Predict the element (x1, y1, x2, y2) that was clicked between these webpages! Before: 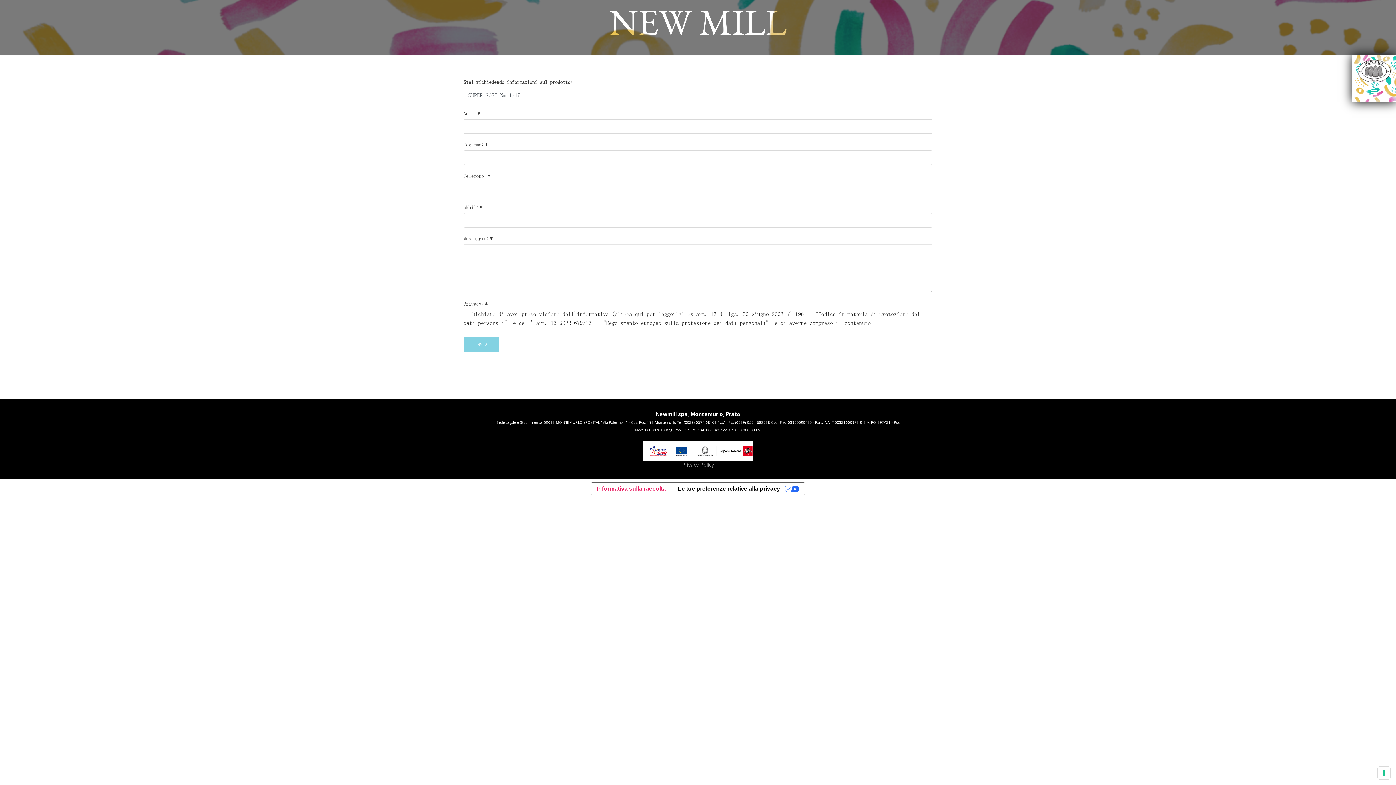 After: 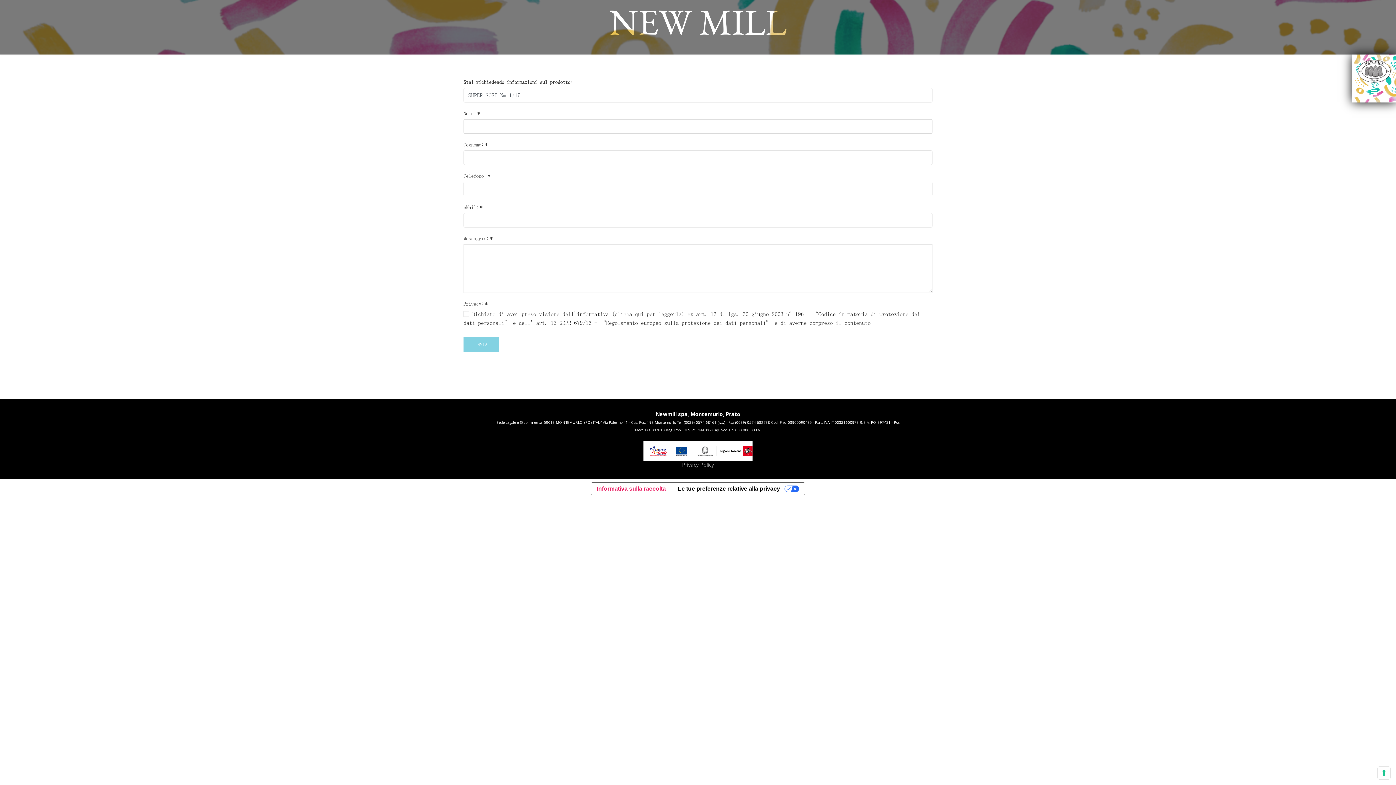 Action: bbox: (496, 441, 900, 461) label: 
